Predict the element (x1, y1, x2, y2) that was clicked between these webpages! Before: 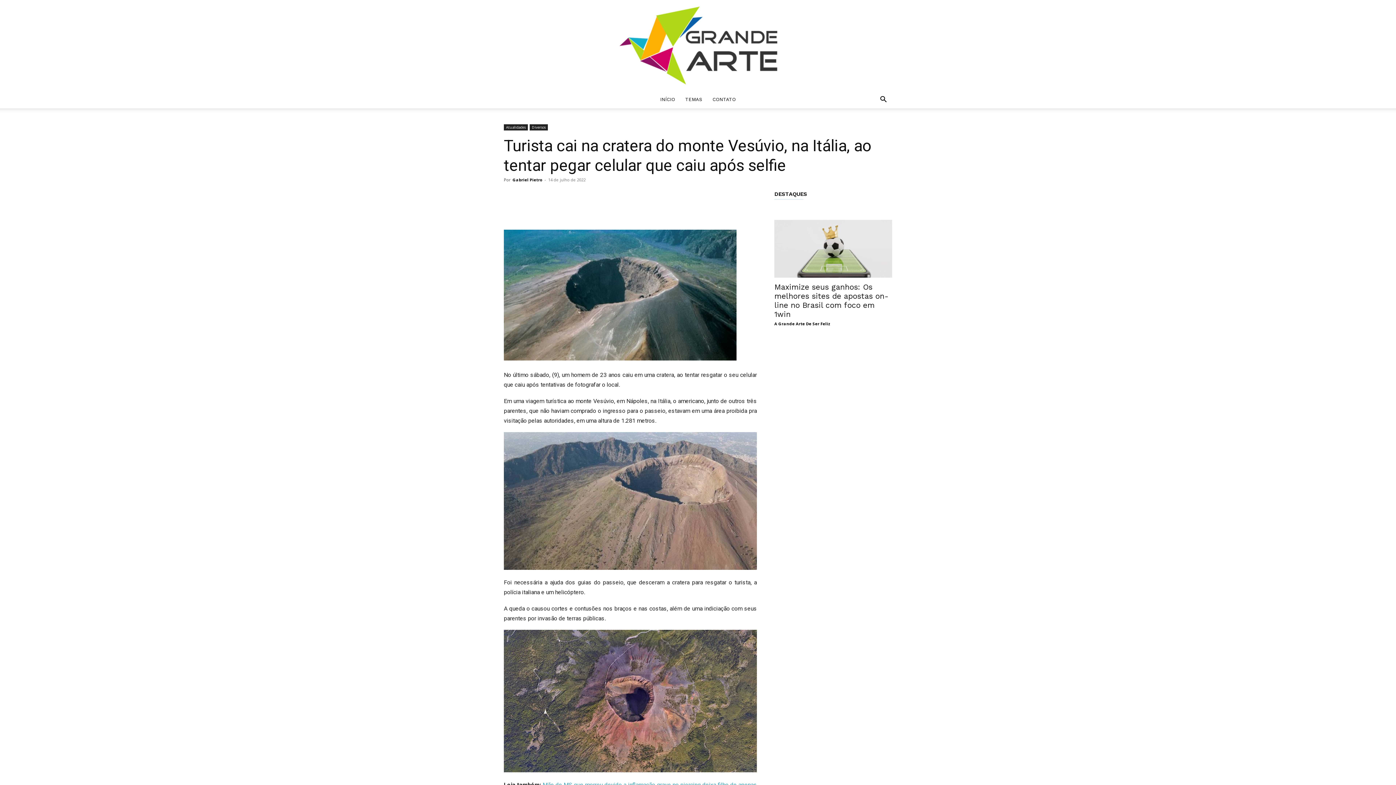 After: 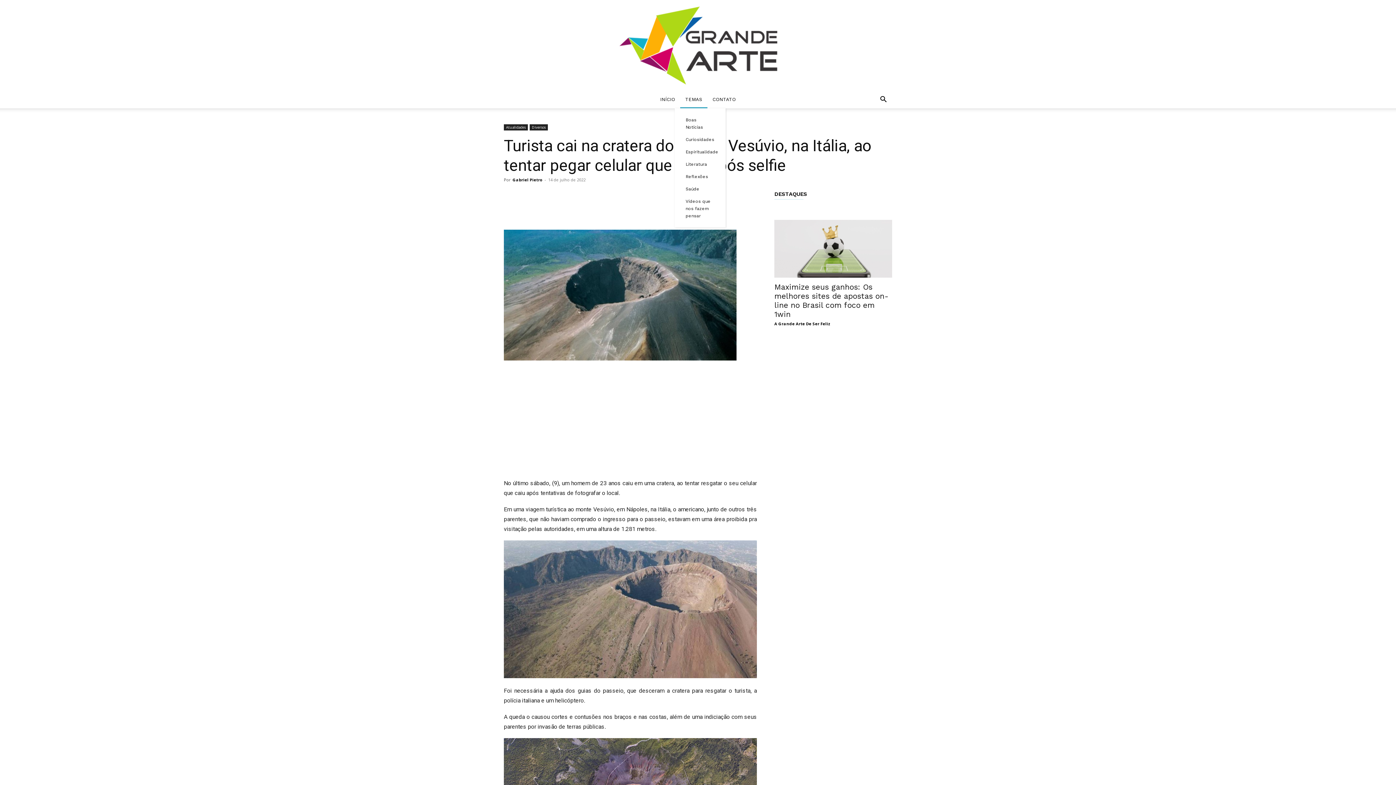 Action: bbox: (680, 90, 707, 108) label: TEMAS